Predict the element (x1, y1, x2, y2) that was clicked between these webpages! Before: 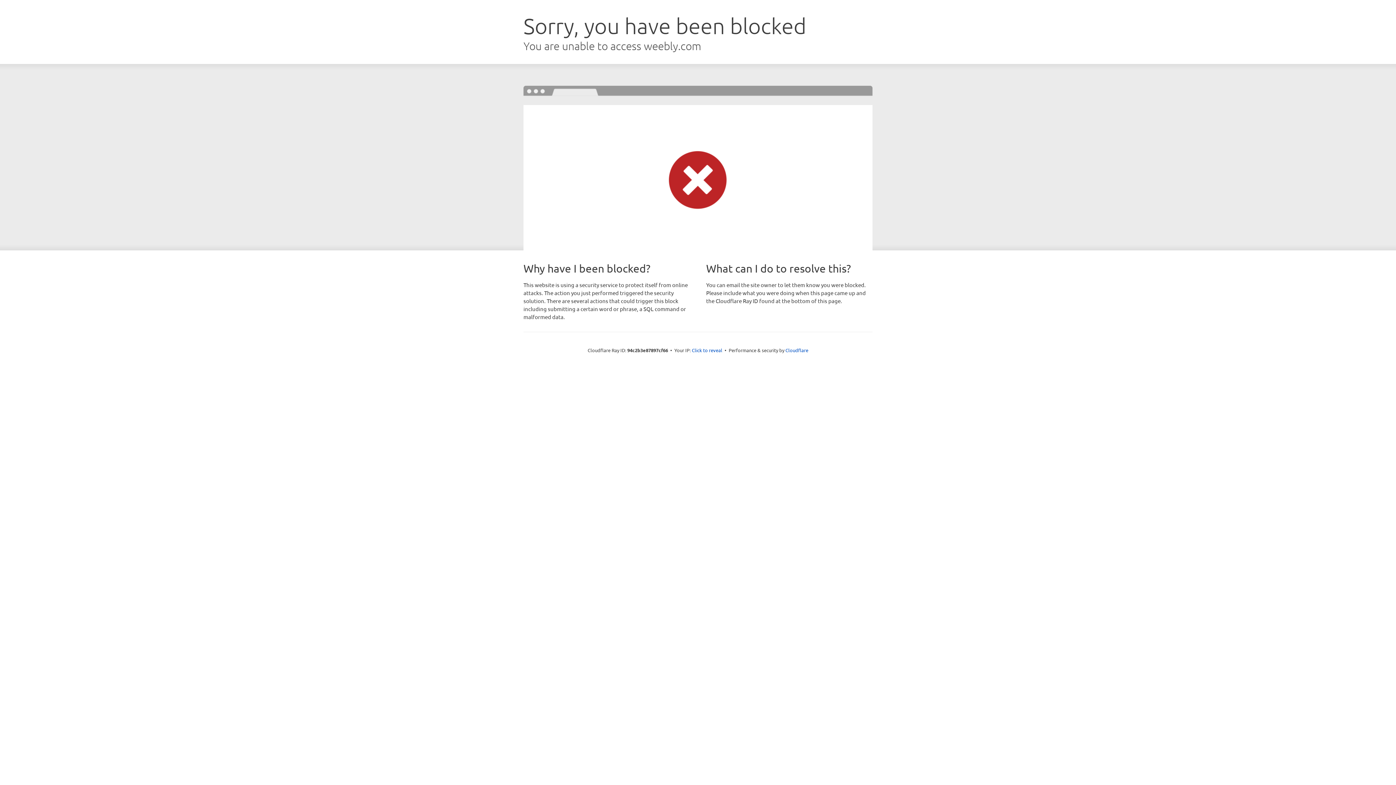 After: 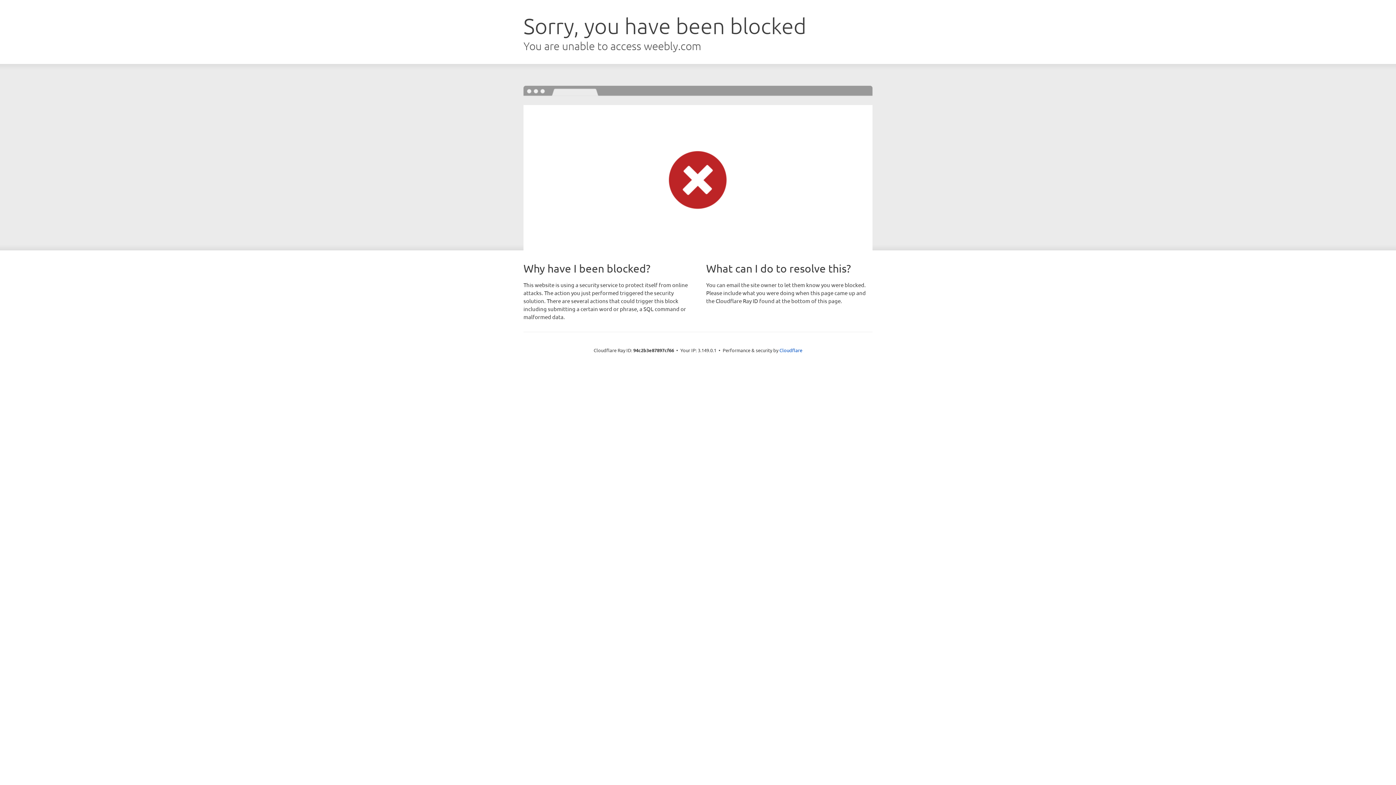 Action: bbox: (692, 346, 722, 353) label: Click to reveal